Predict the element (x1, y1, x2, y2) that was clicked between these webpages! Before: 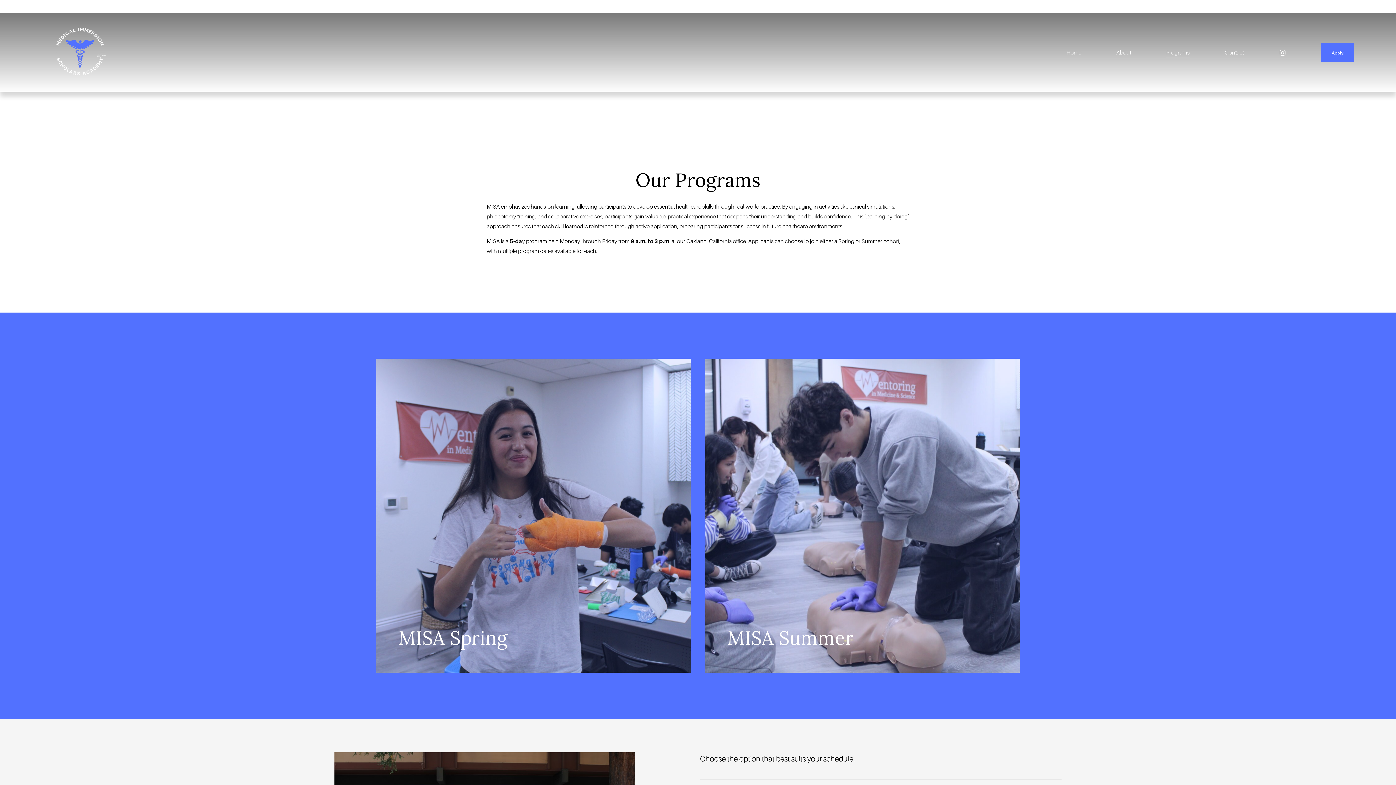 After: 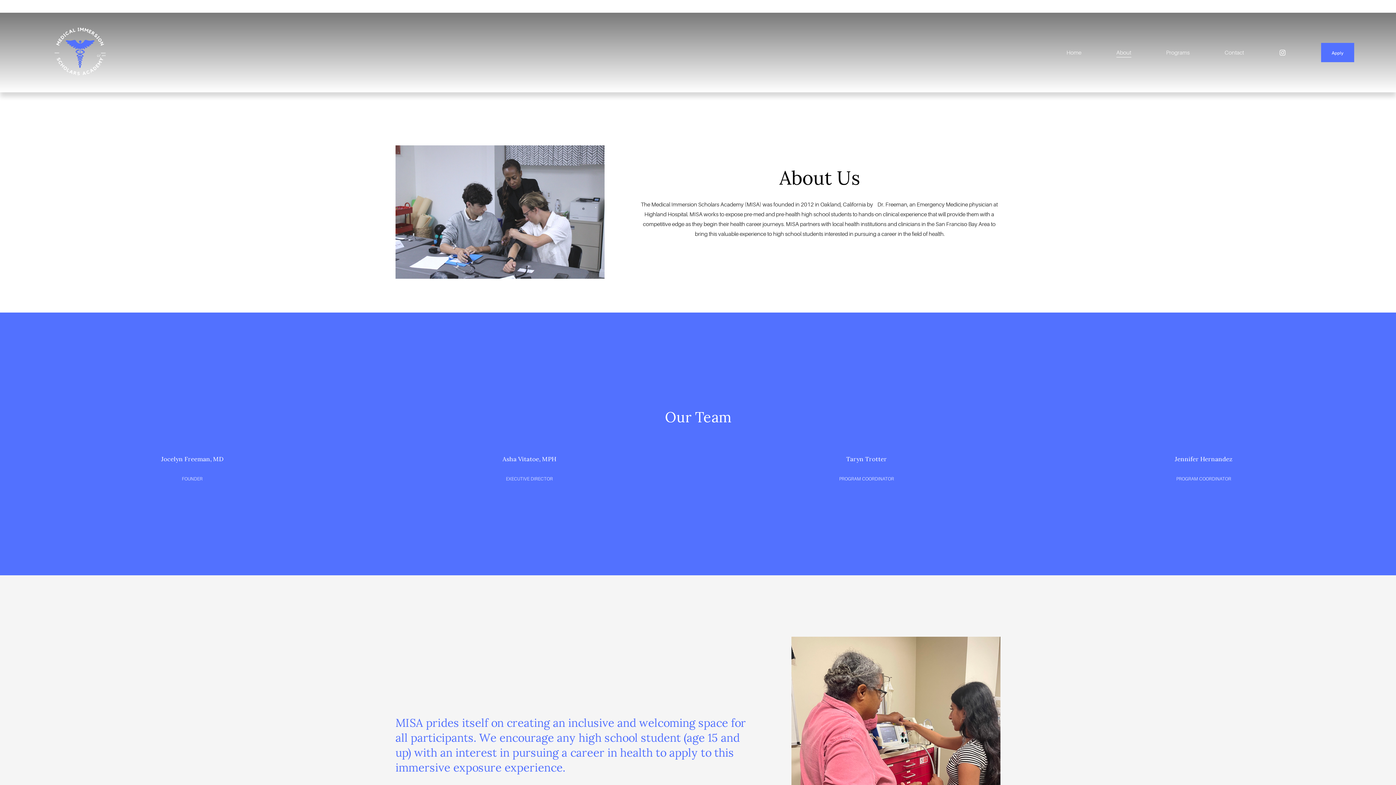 Action: label: About bbox: (1116, 47, 1131, 58)